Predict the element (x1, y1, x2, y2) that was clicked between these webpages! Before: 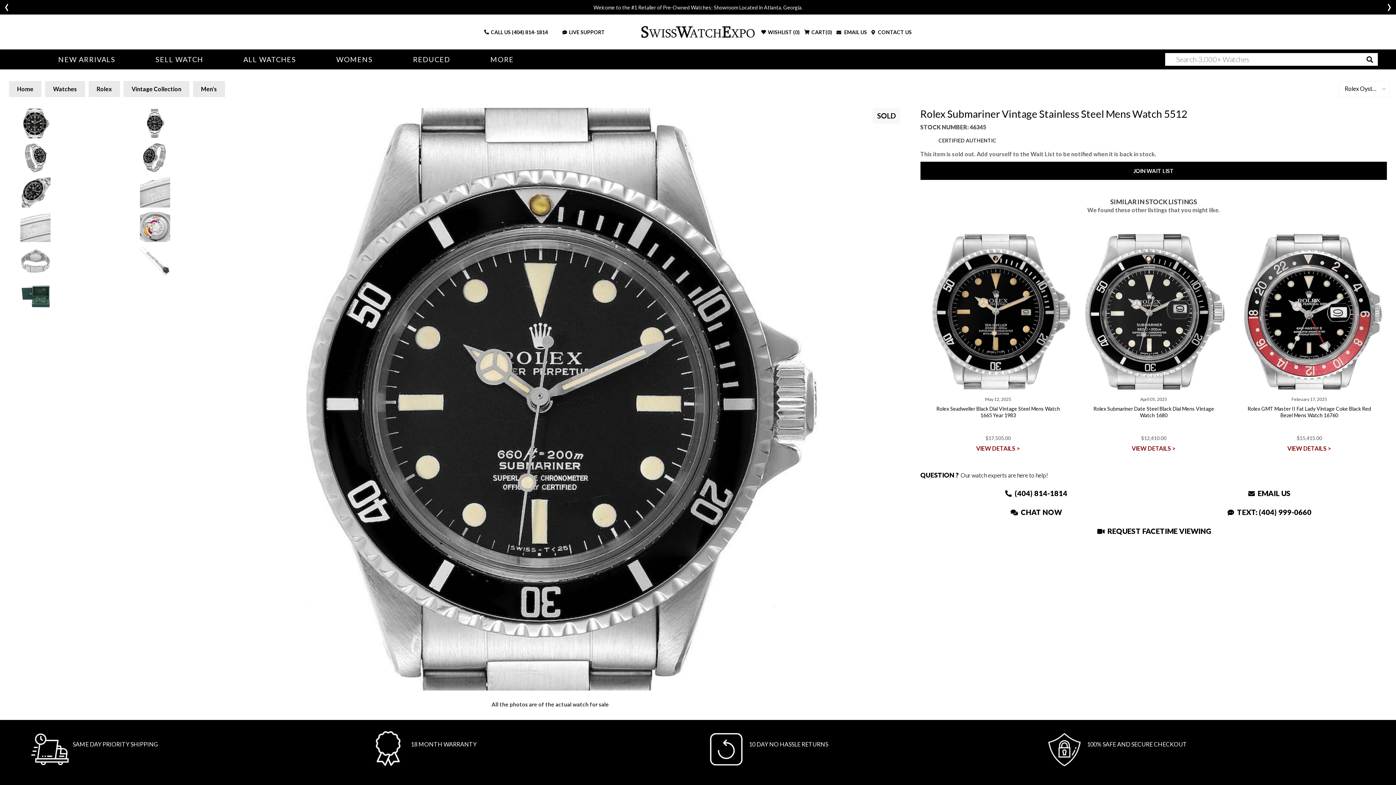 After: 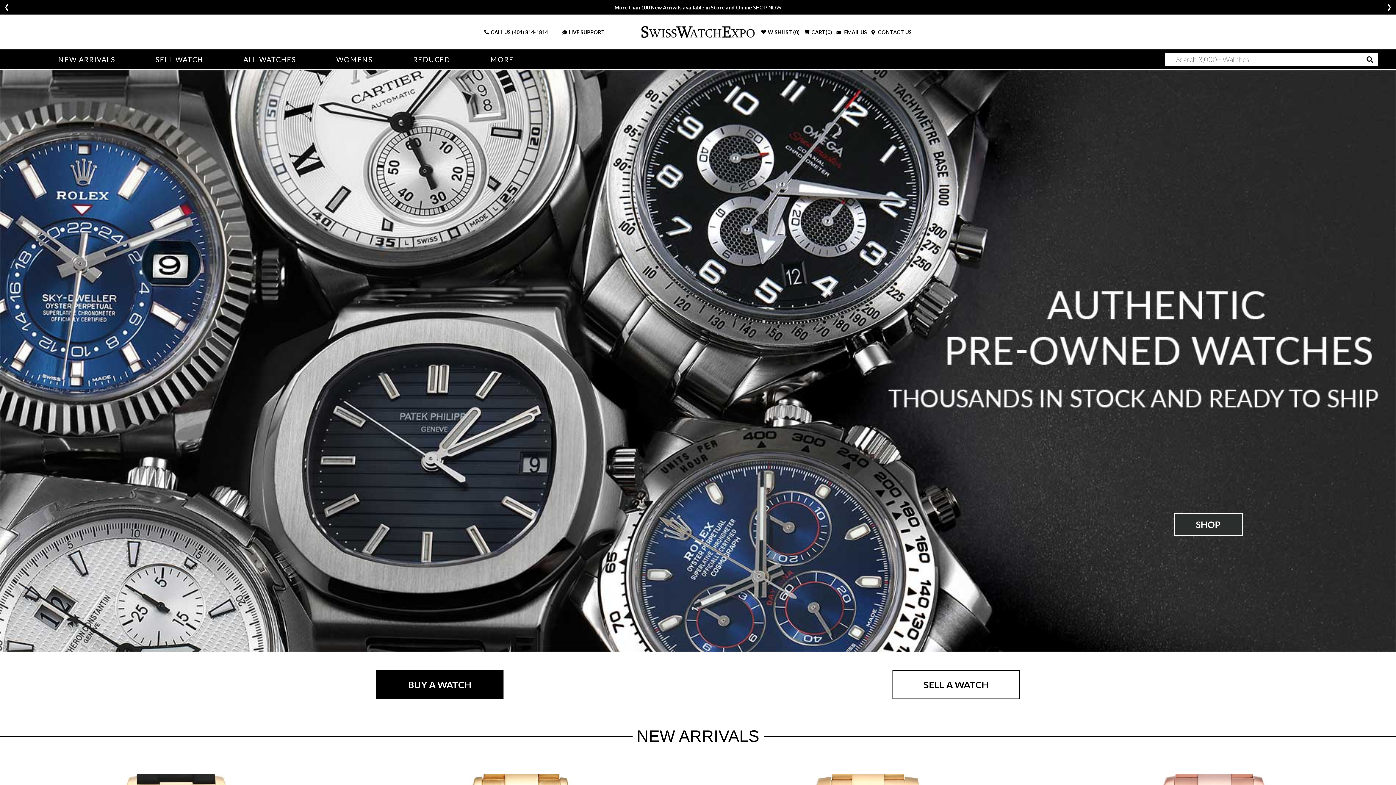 Action: bbox: (9, 81, 41, 97) label: Home